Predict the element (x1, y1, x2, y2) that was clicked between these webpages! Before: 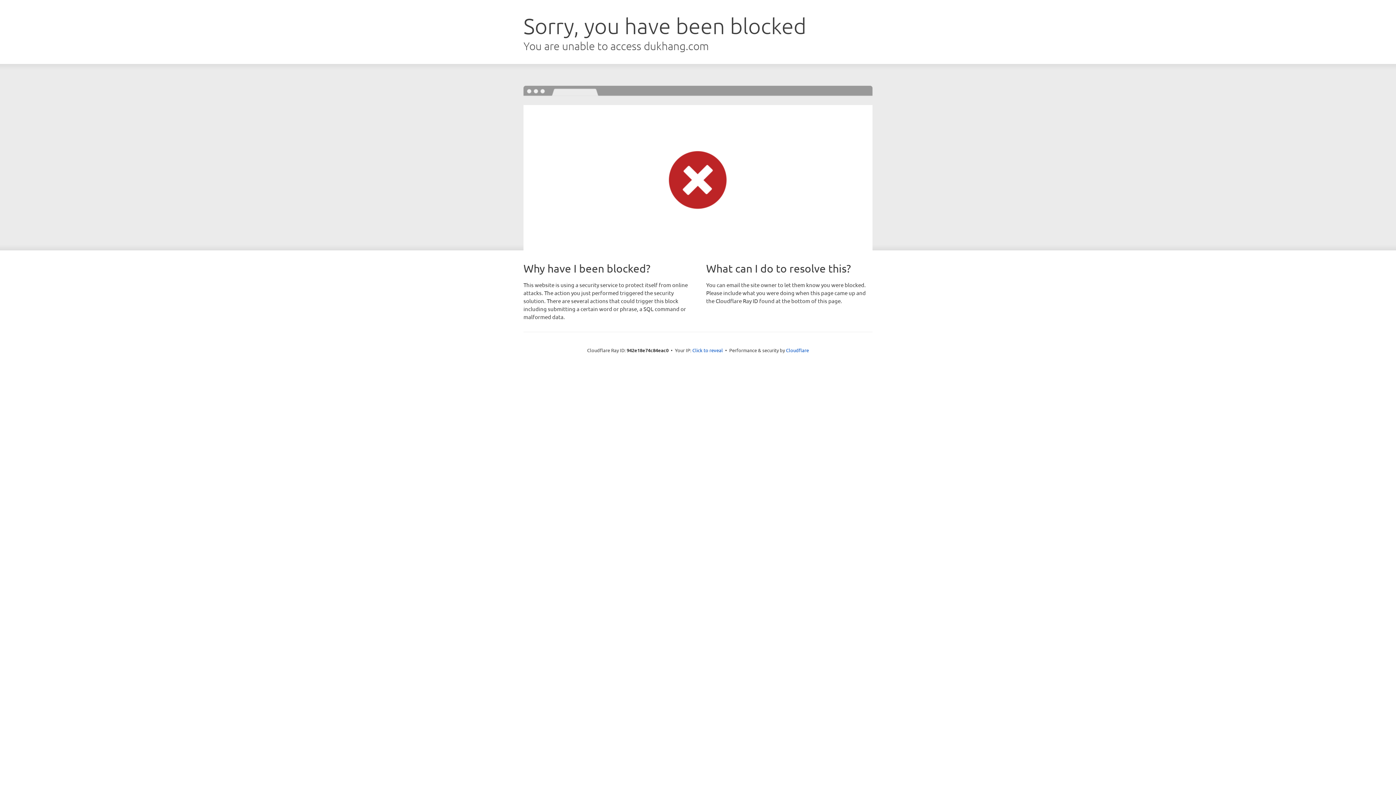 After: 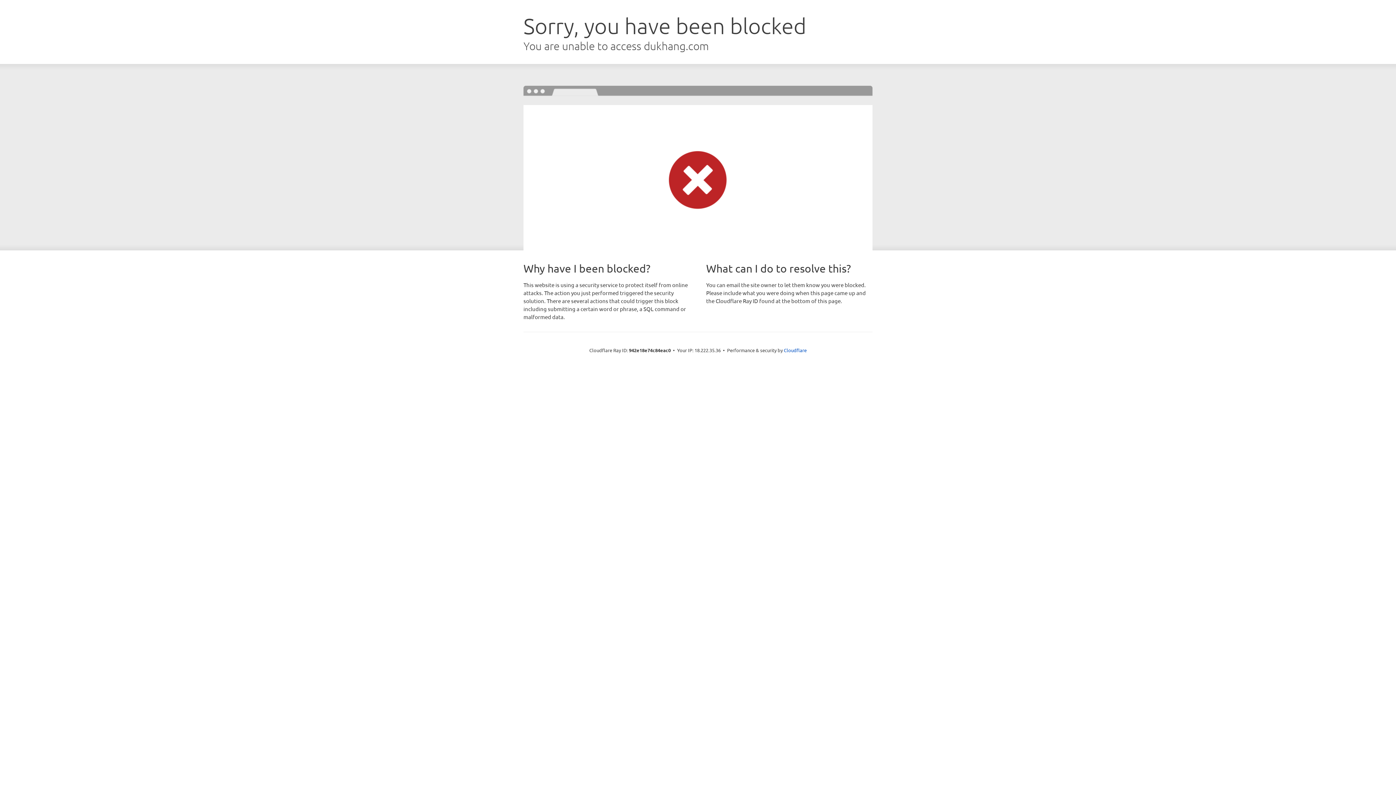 Action: bbox: (692, 346, 723, 353) label: Click to reveal